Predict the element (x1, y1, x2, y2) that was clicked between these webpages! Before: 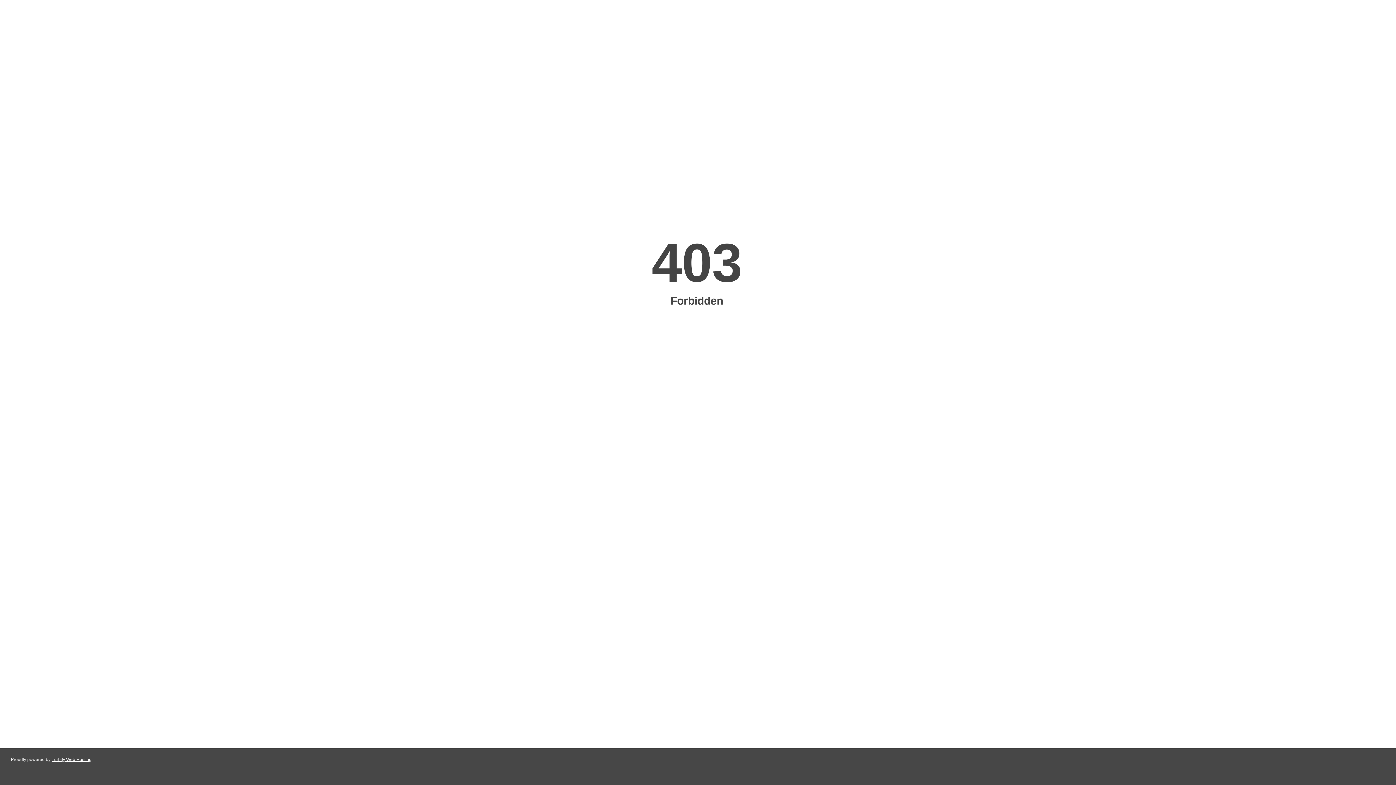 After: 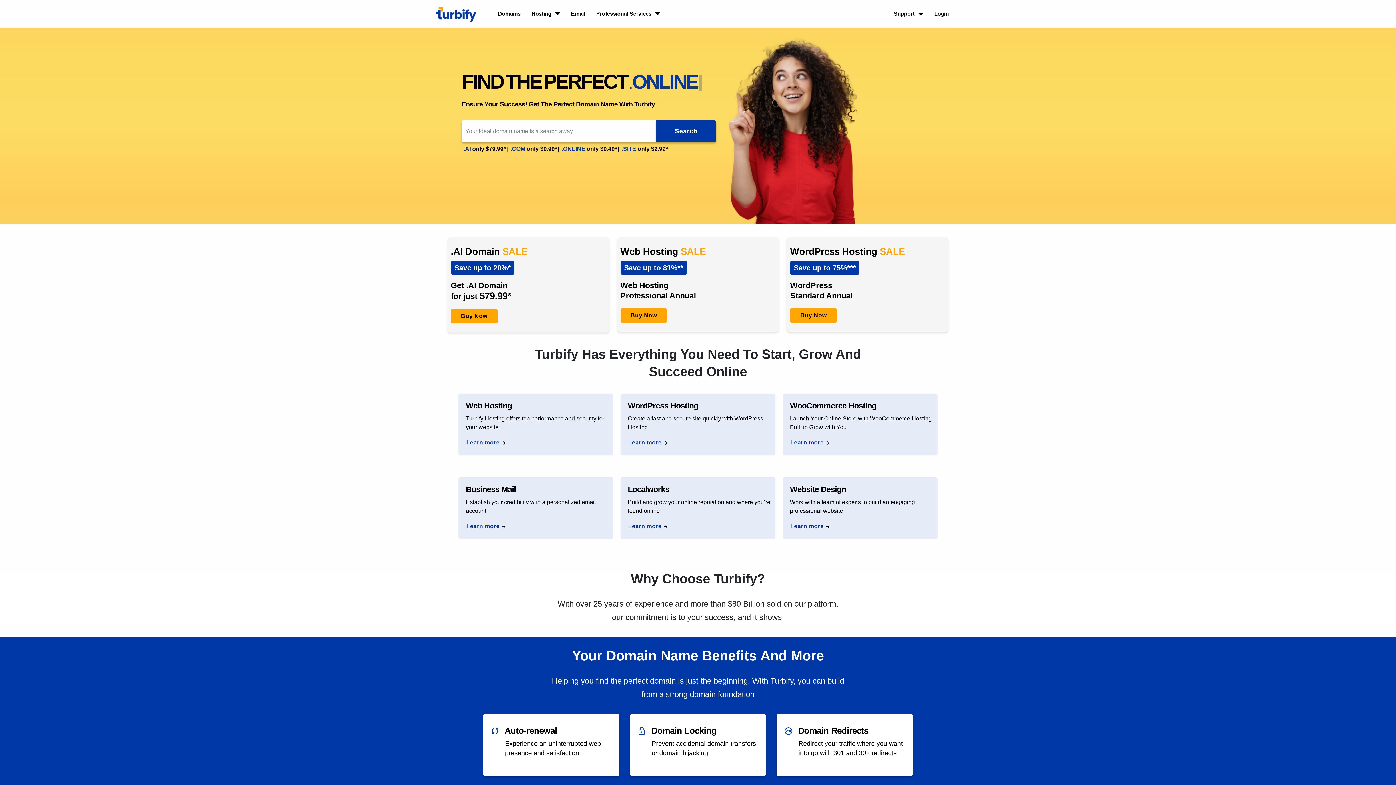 Action: label: Turbify Web Hosting bbox: (51, 757, 91, 762)